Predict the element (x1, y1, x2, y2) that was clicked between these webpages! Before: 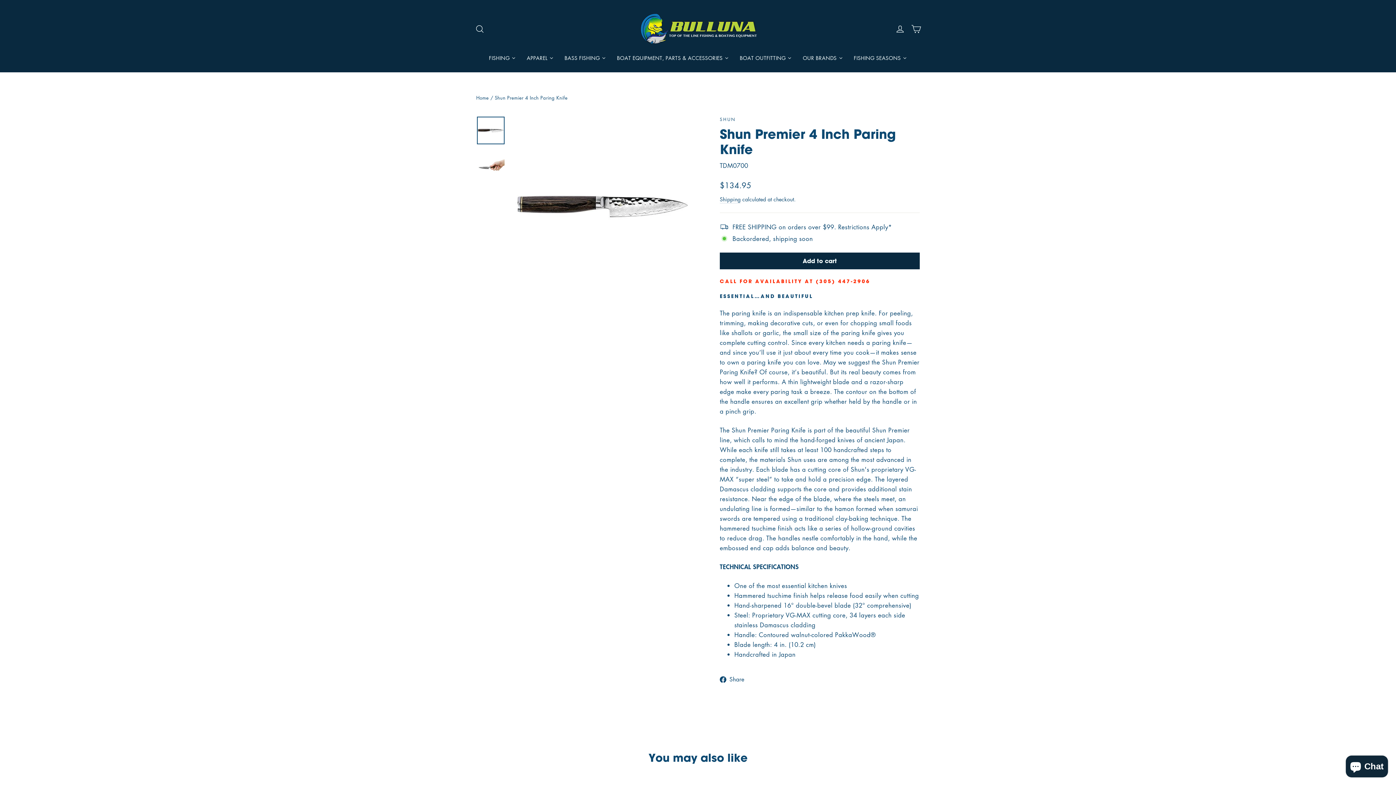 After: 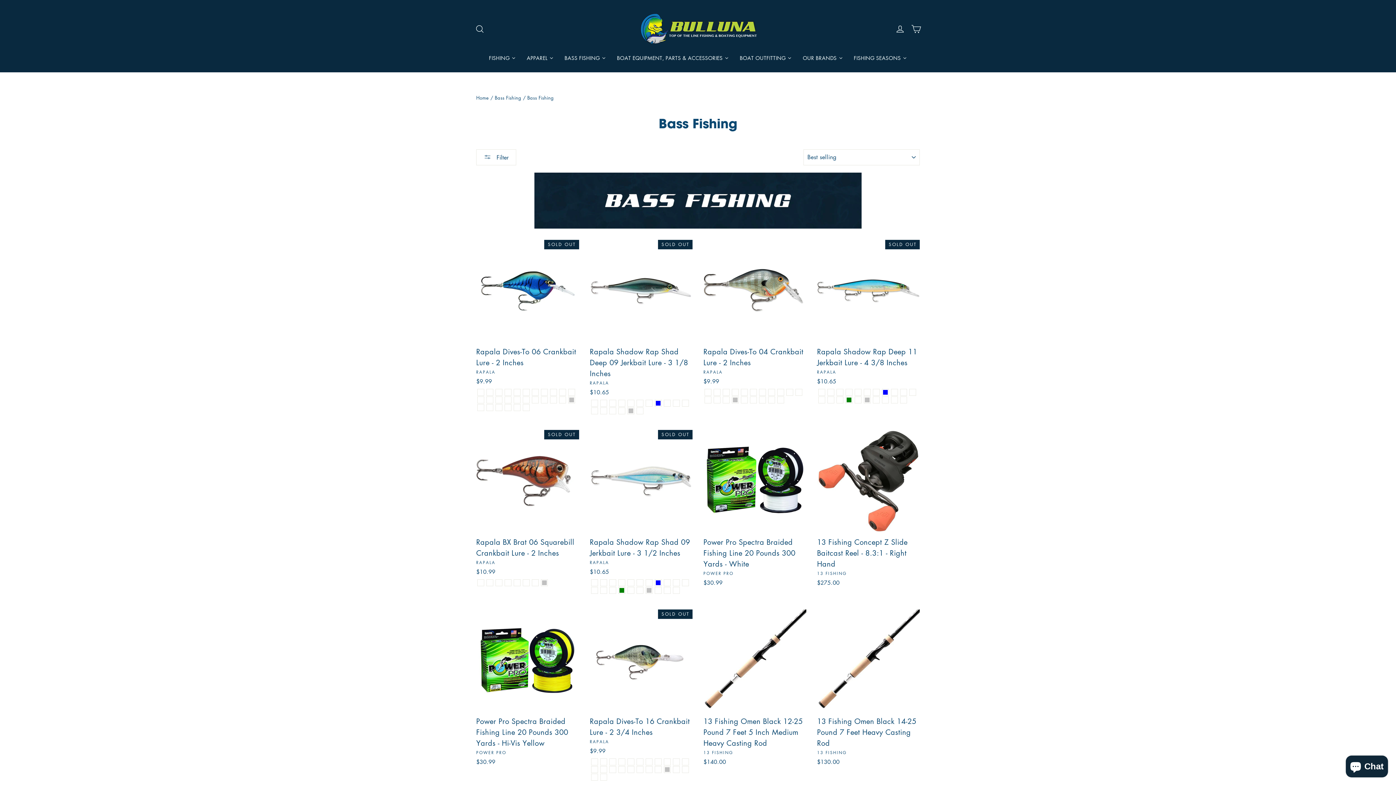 Action: label: BASS FISHING bbox: (559, 50, 611, 65)